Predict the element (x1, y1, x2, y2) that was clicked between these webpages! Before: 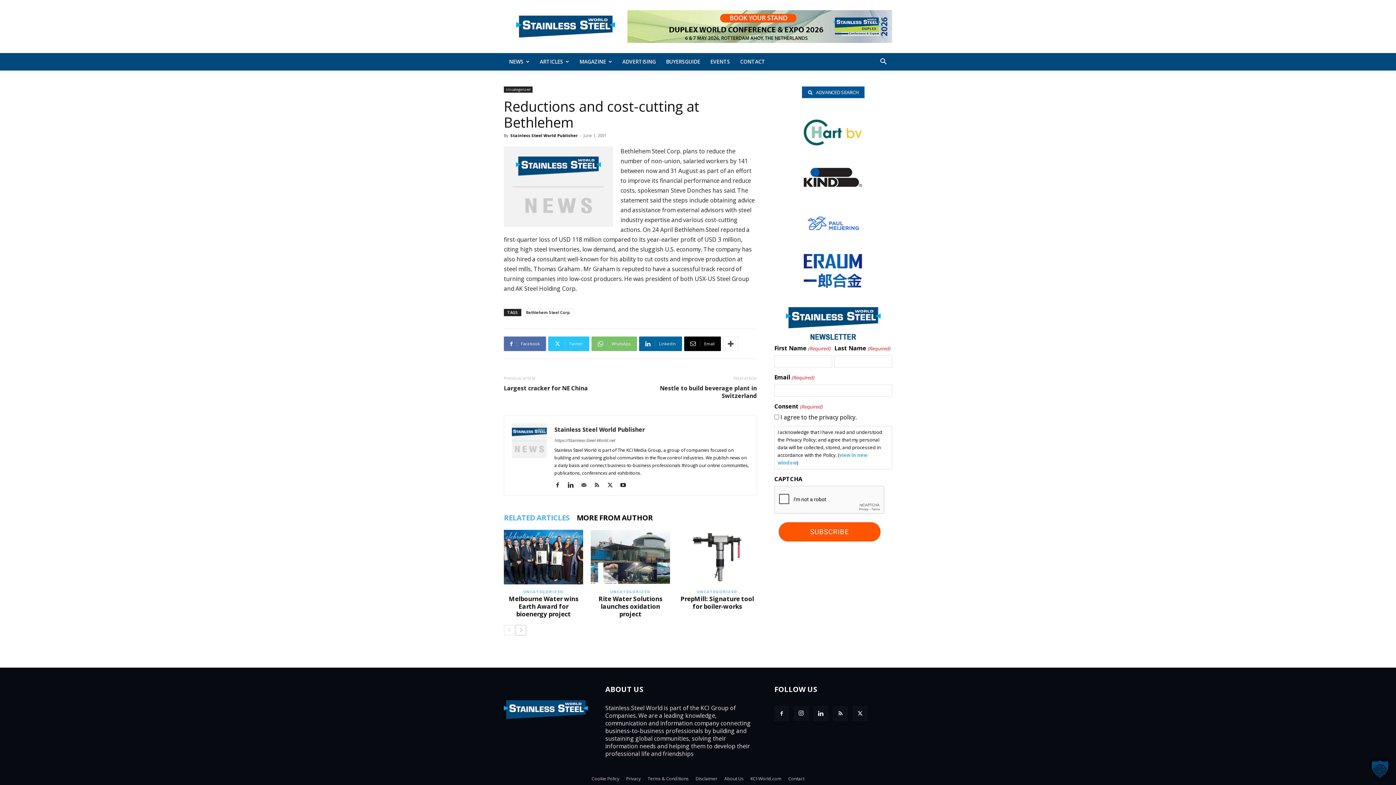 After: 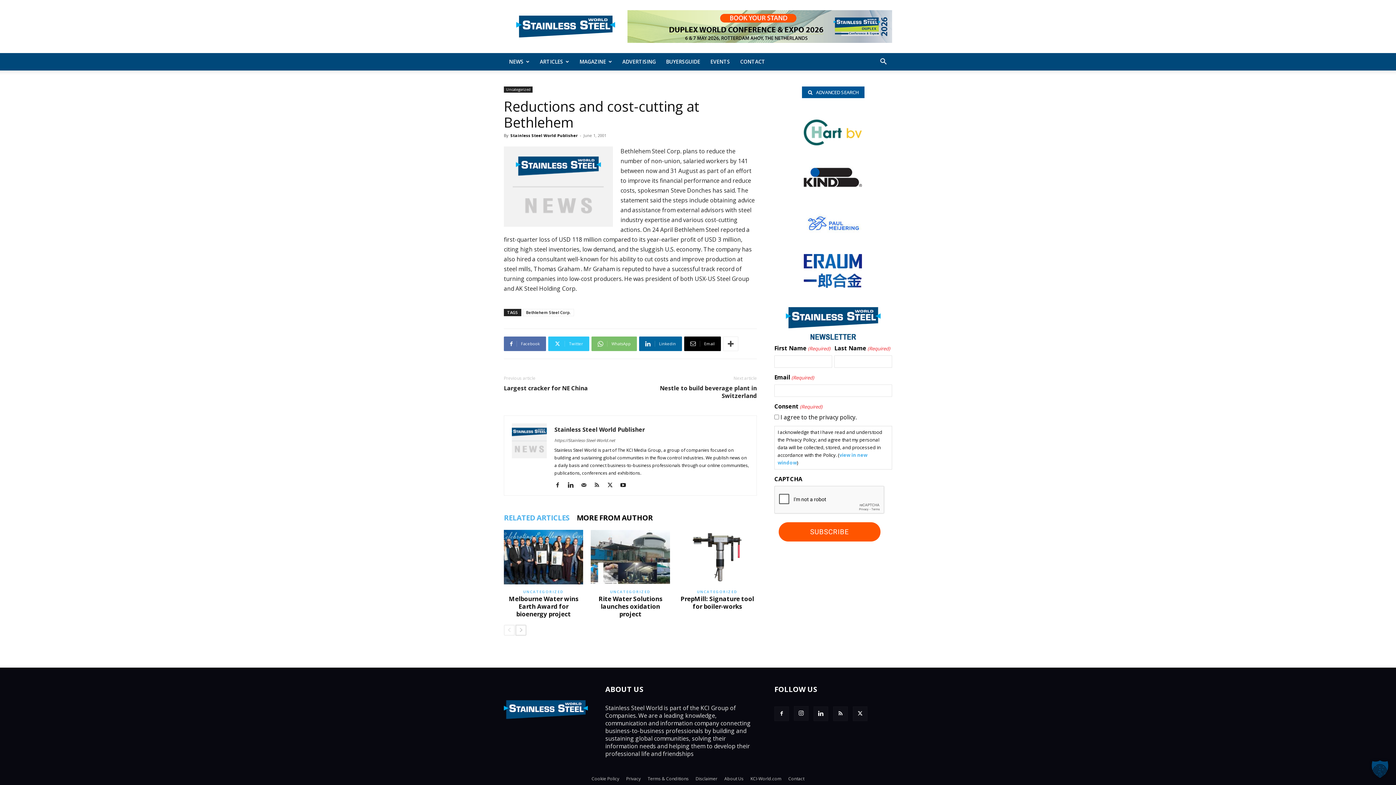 Action: bbox: (804, 139, 862, 147) label: Hart BV_wlb